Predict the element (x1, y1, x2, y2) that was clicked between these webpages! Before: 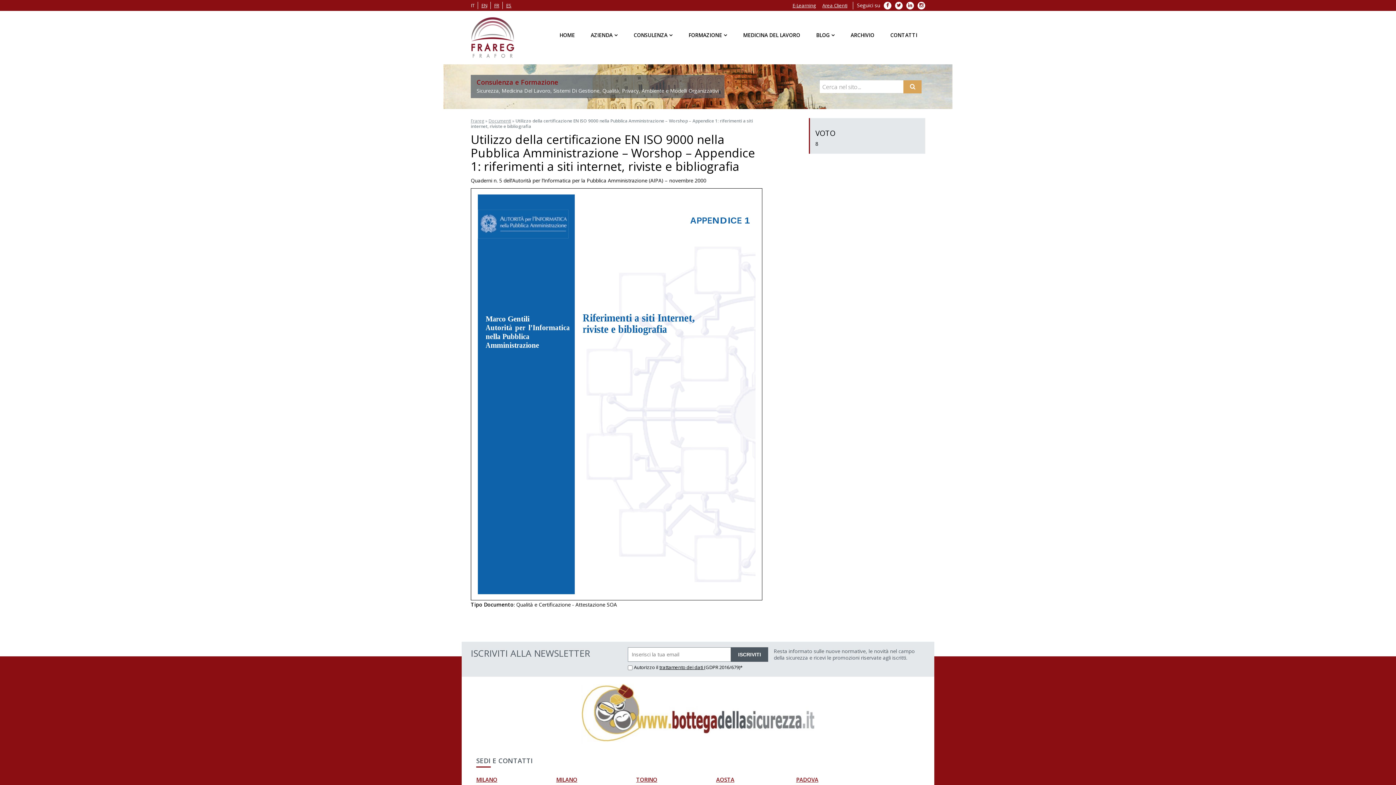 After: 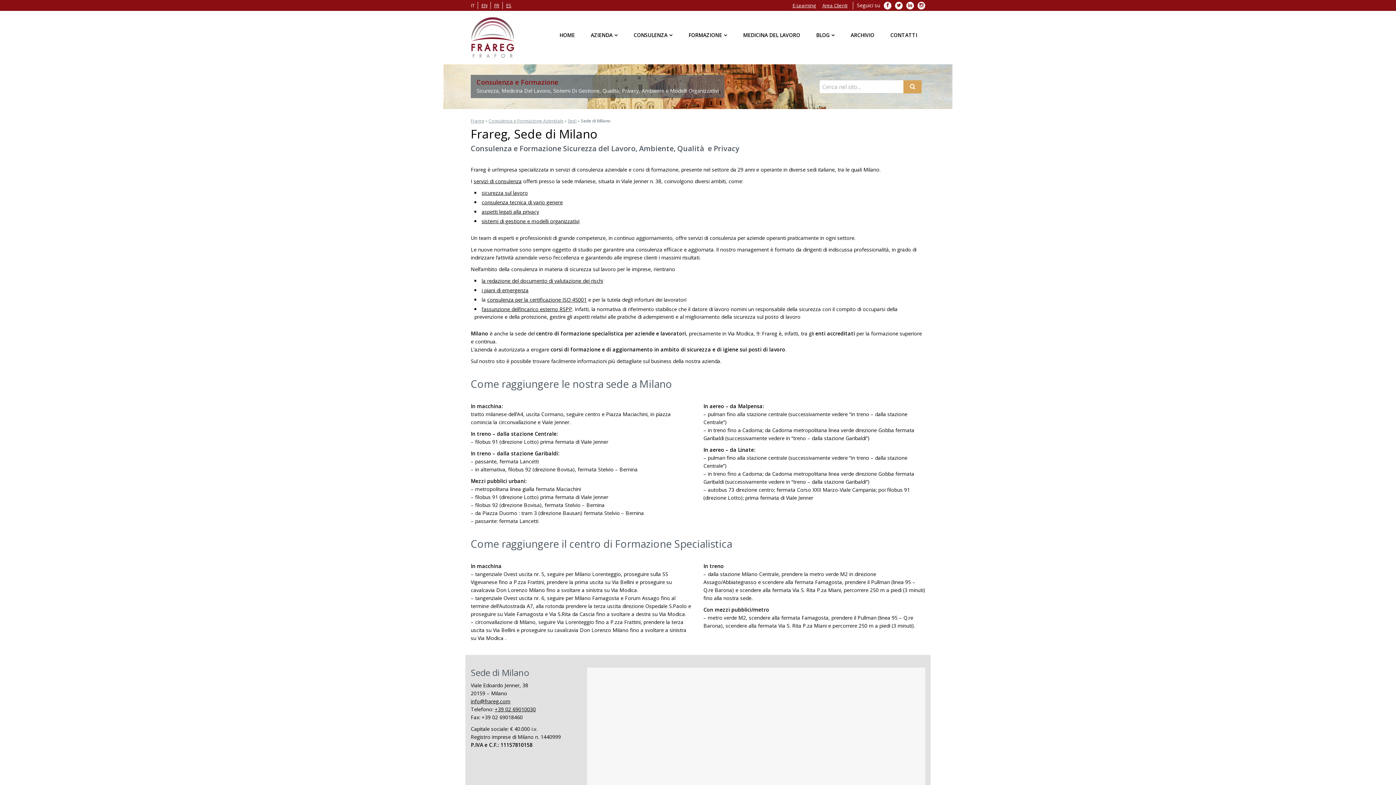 Action: label: MILANO bbox: (556, 776, 577, 783)